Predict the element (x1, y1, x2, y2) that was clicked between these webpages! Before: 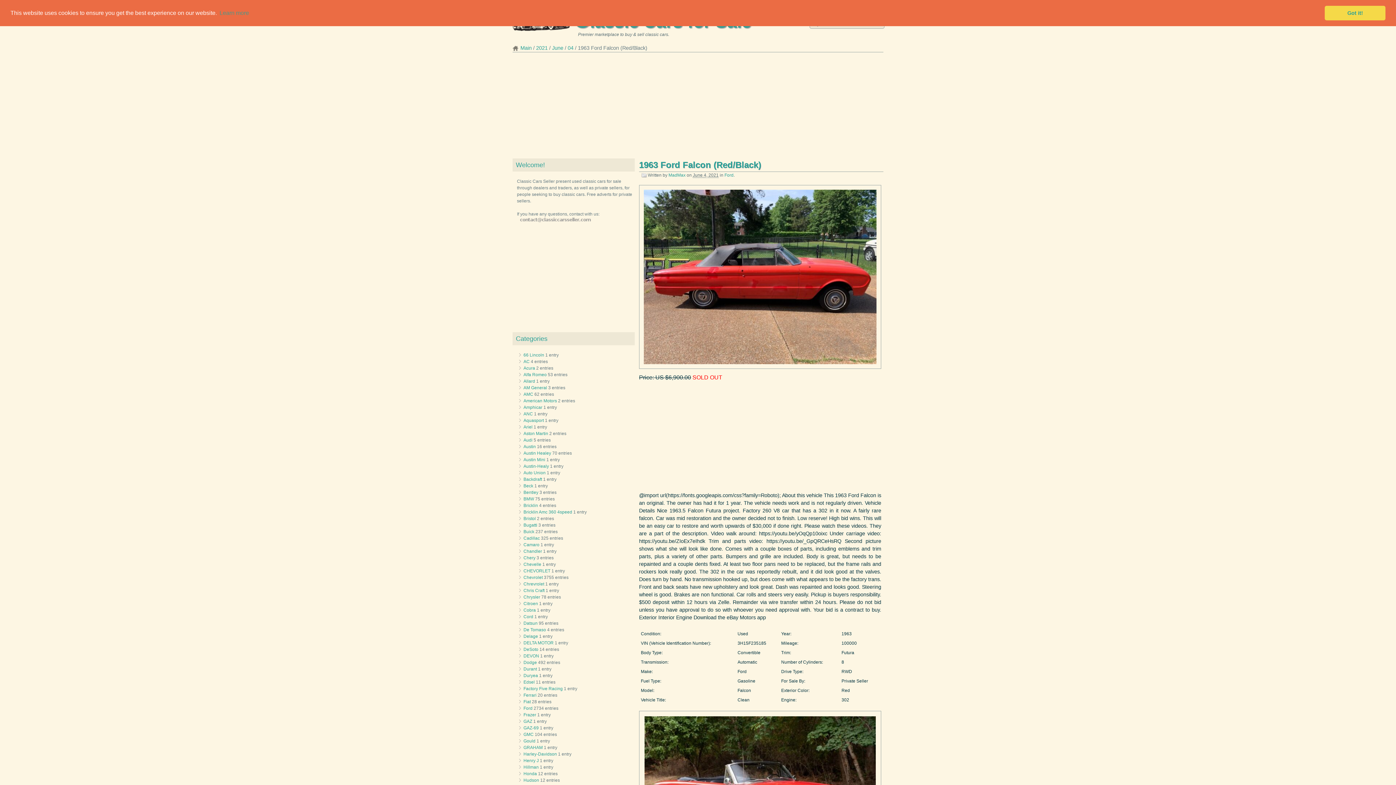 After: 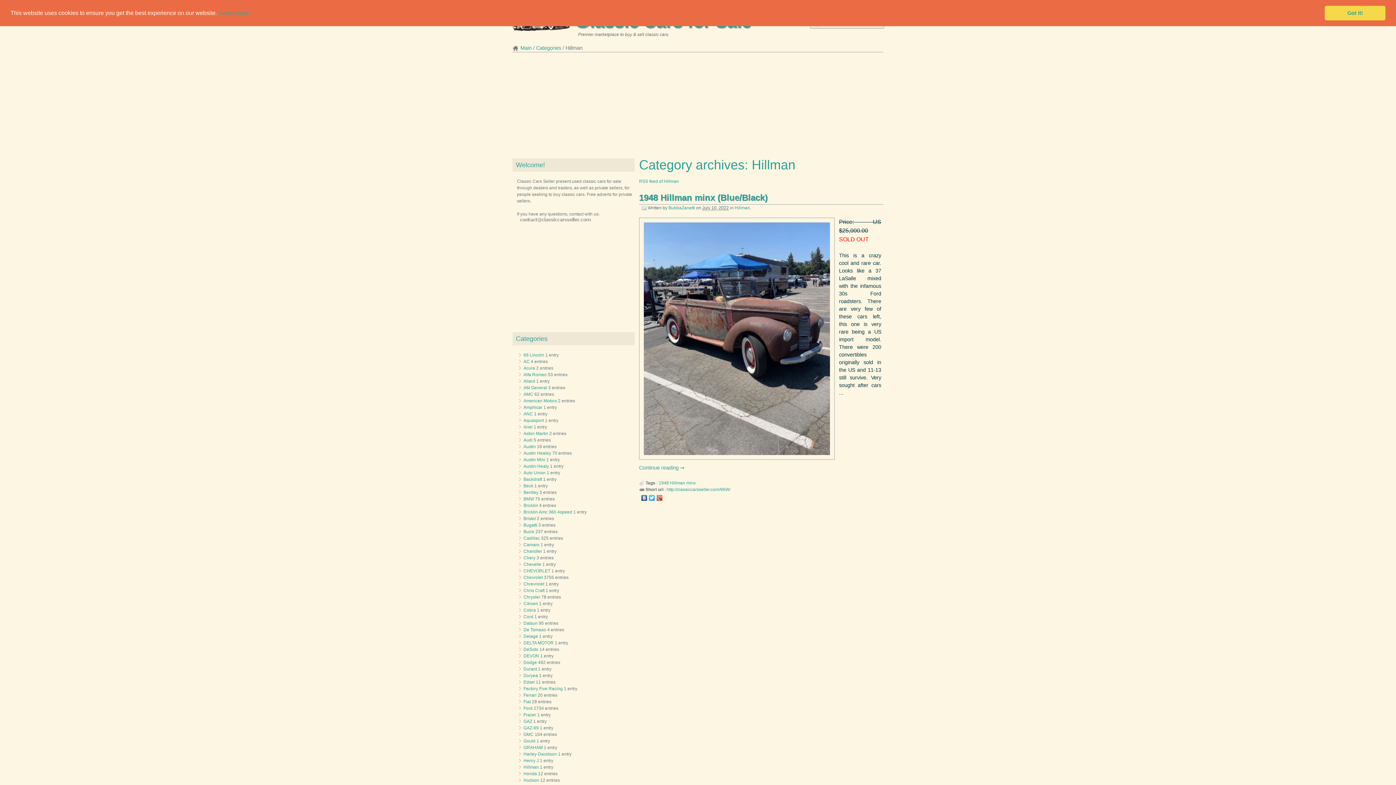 Action: bbox: (523, 765, 538, 770) label: Hillman